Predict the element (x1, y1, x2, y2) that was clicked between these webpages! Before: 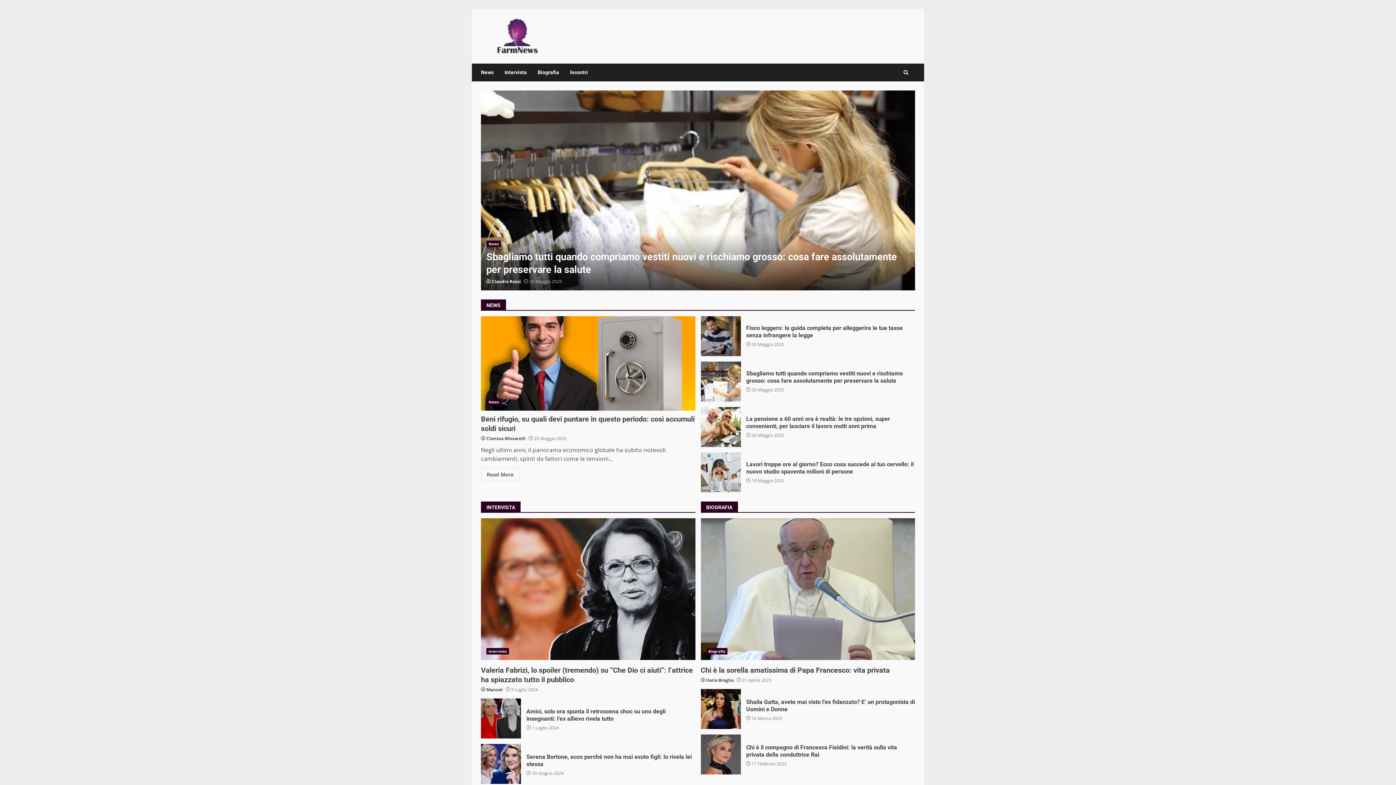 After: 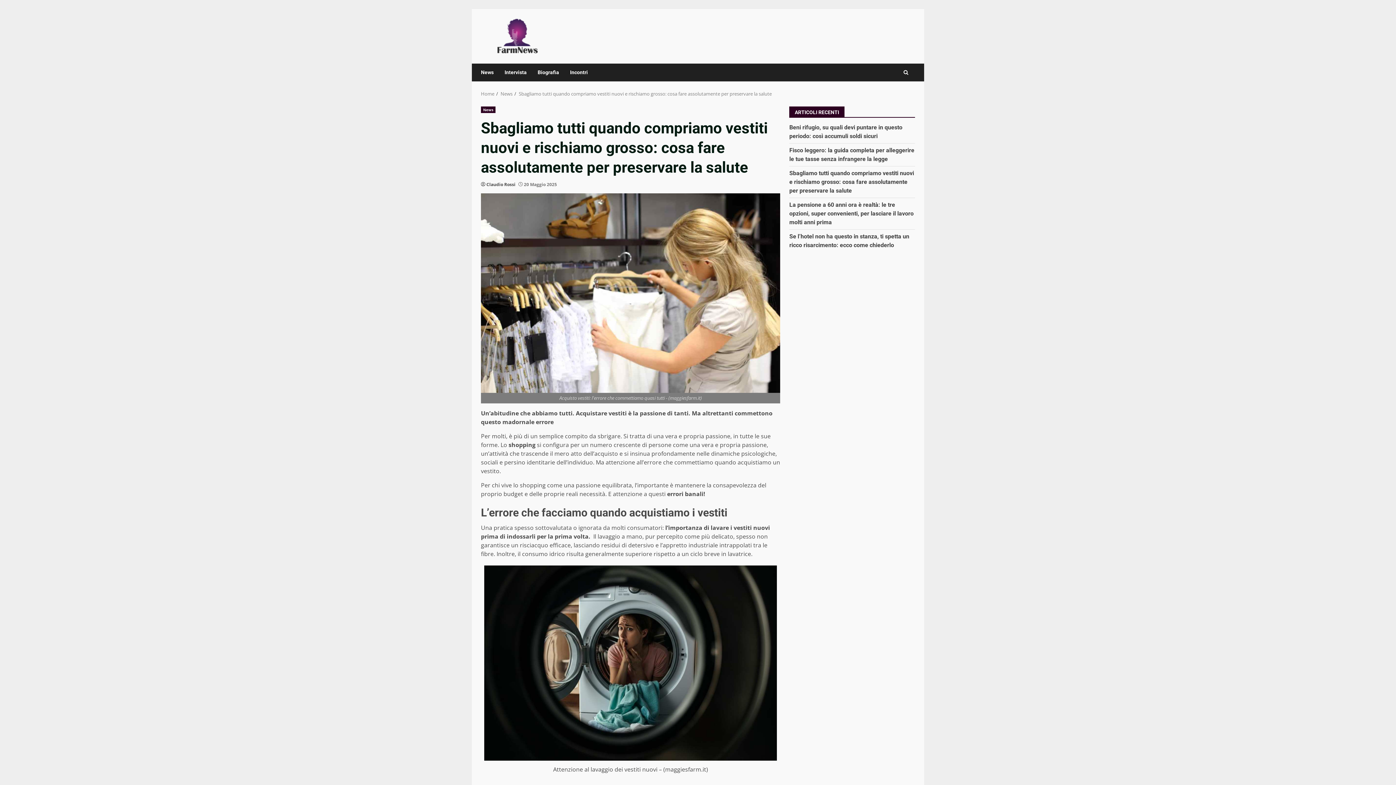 Action: label: Sbagliamo tutti quando compriamo vestiti nuovi e rischiamo grosso: cosa fare assolutamente per preservare la salute bbox: (700, 361, 740, 401)